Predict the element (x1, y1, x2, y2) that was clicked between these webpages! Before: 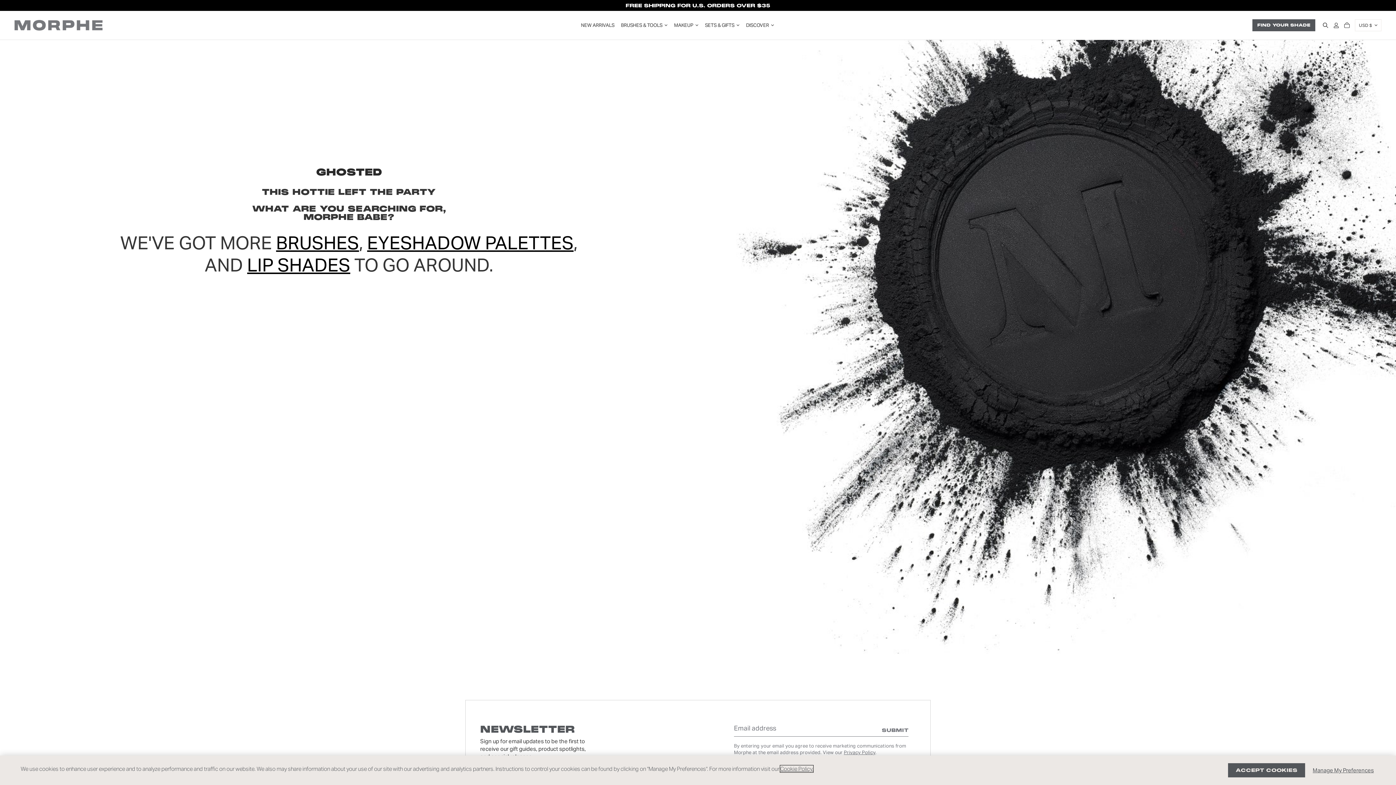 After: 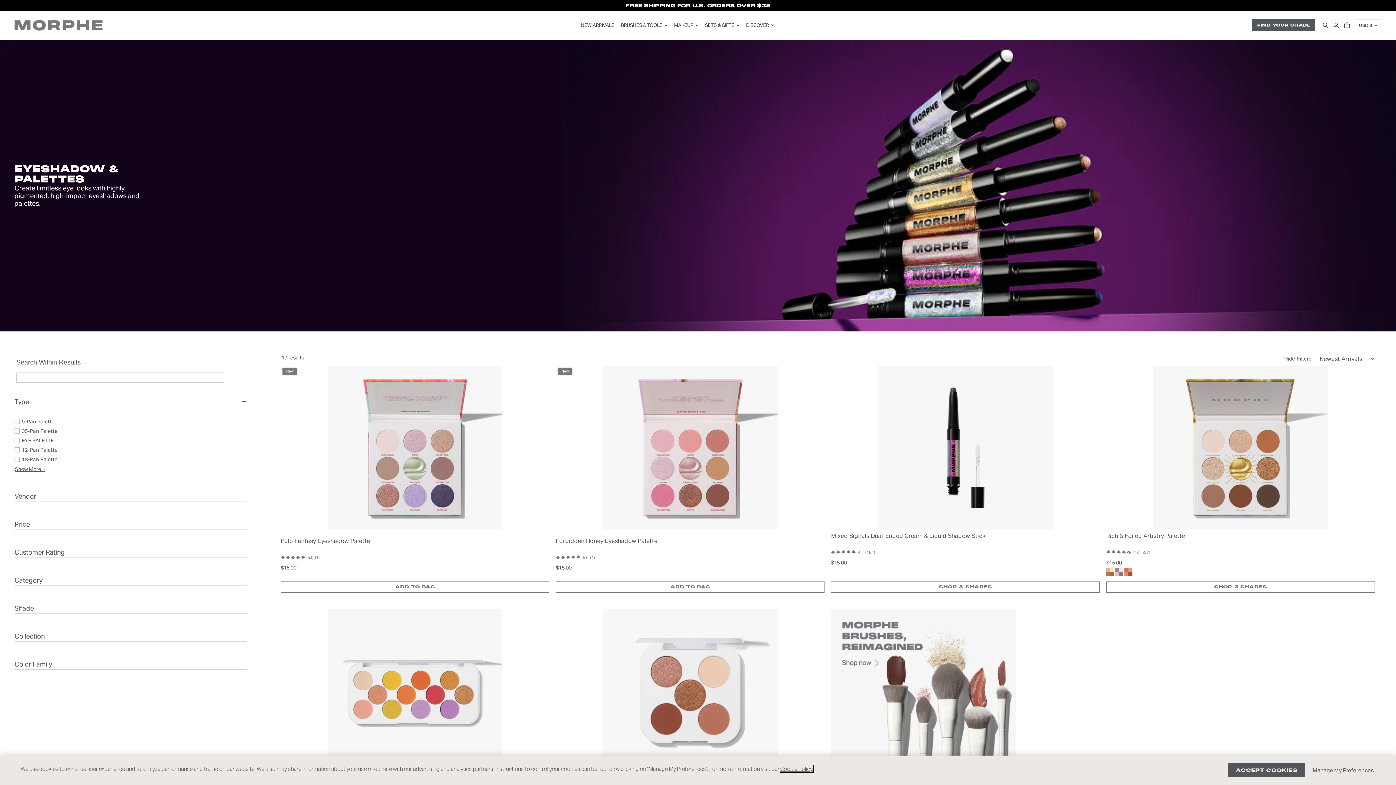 Action: bbox: (367, 231, 573, 254) label: EYESHADOW PALETTES